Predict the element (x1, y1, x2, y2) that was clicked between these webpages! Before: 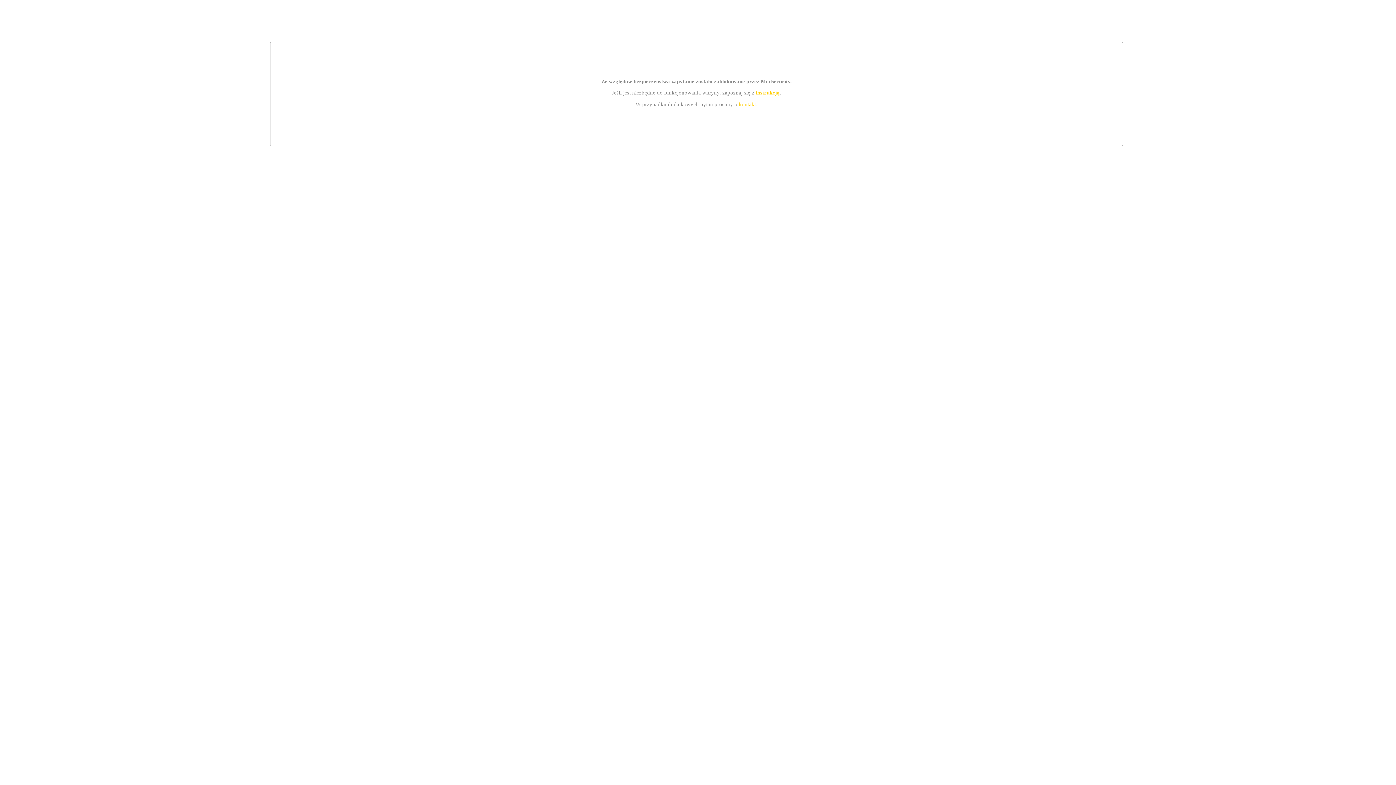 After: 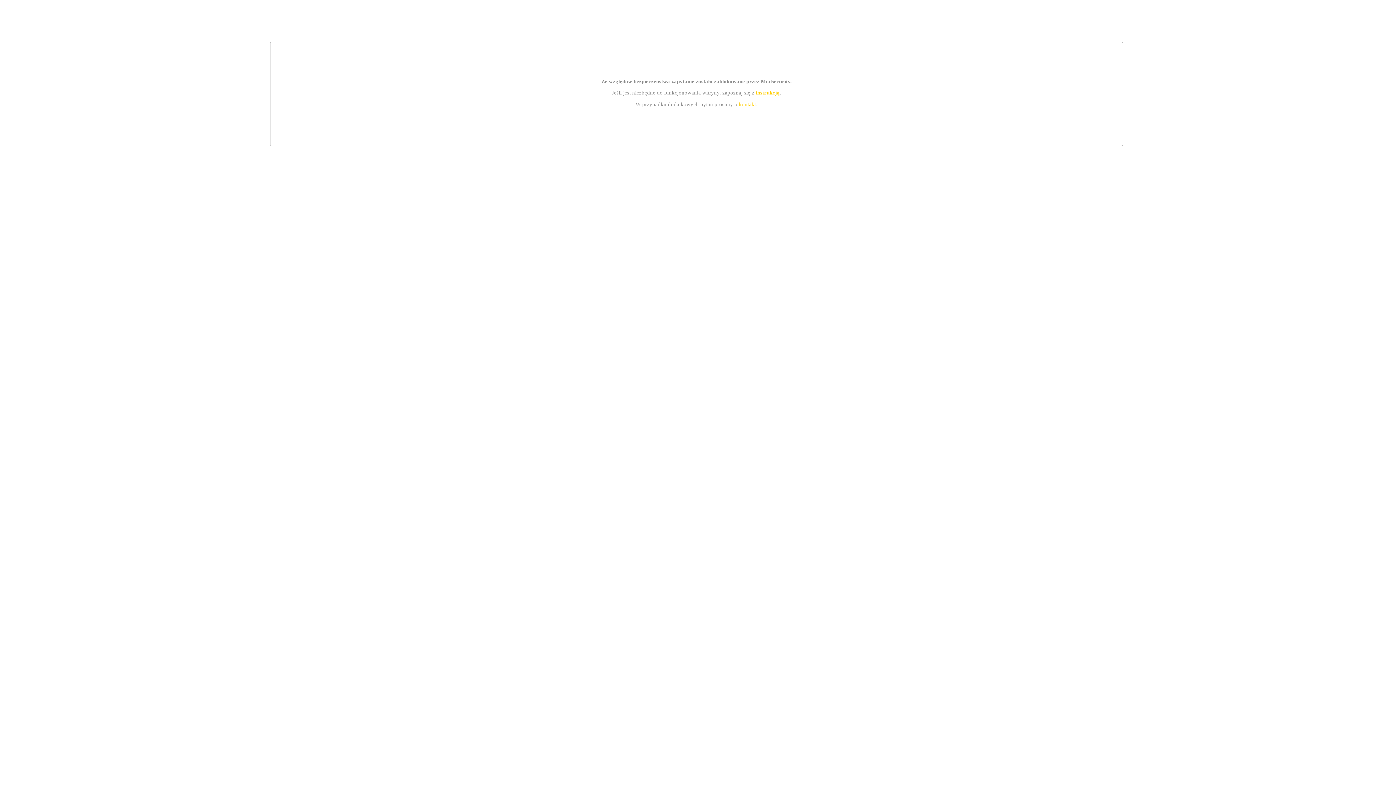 Action: label: kontakt bbox: (739, 101, 756, 107)